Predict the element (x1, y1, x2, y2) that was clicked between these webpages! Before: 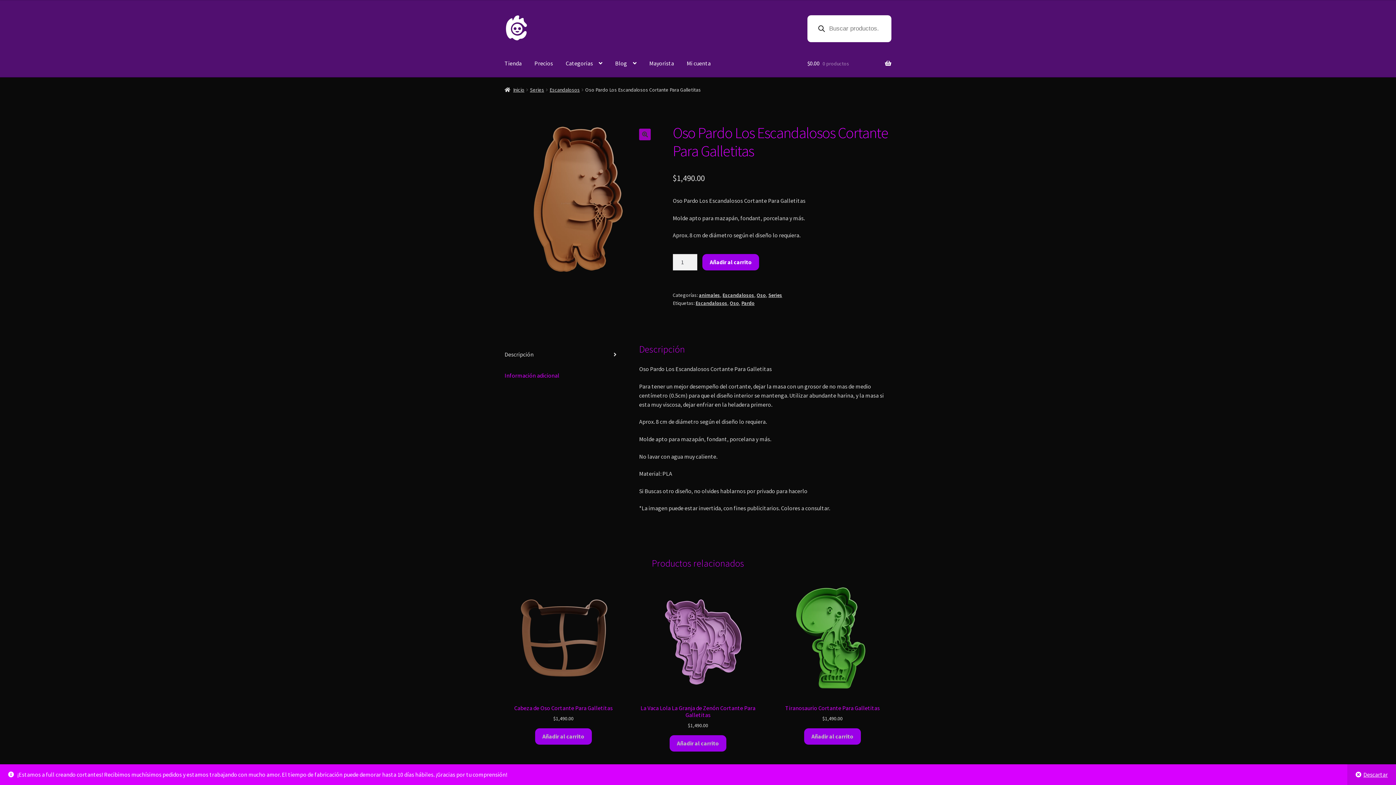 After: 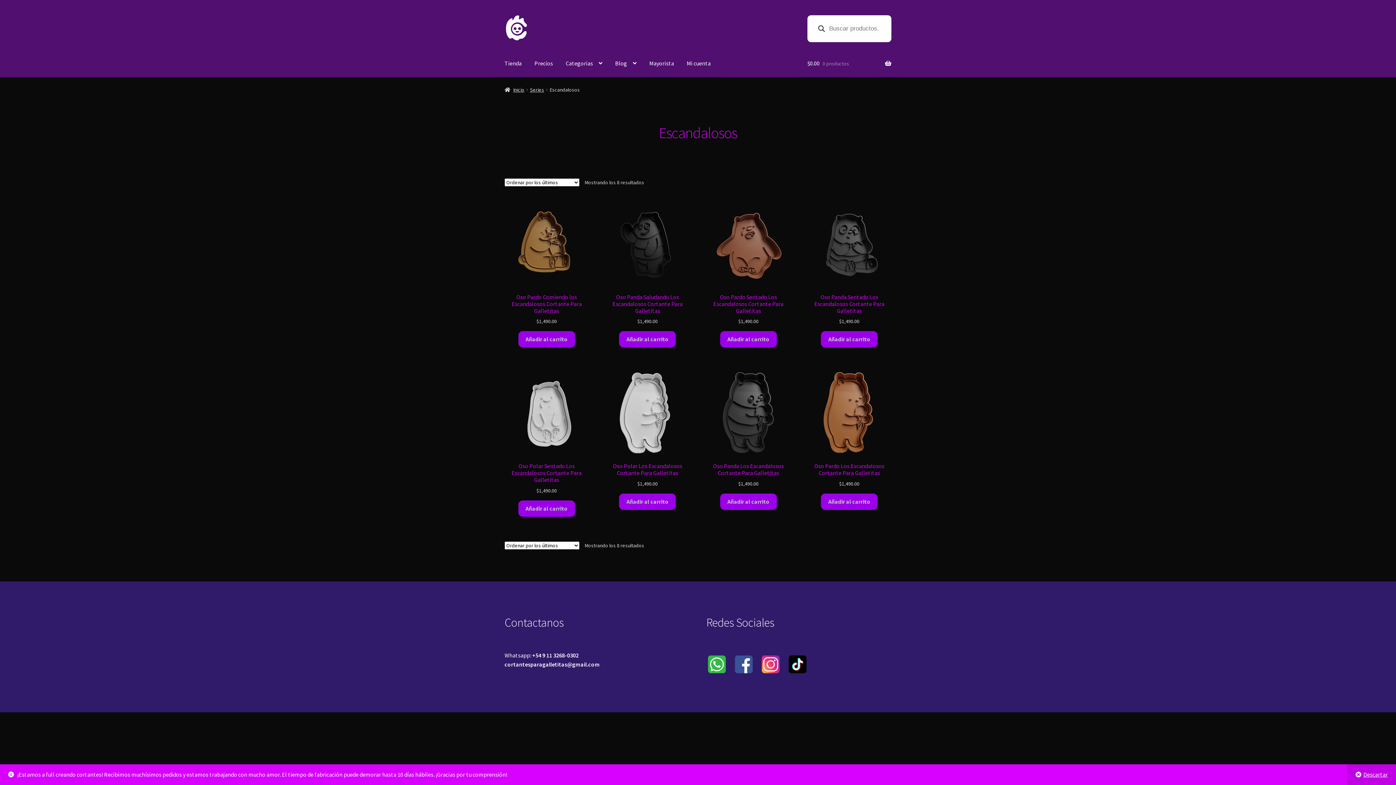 Action: bbox: (549, 86, 579, 93) label: Escandalosos